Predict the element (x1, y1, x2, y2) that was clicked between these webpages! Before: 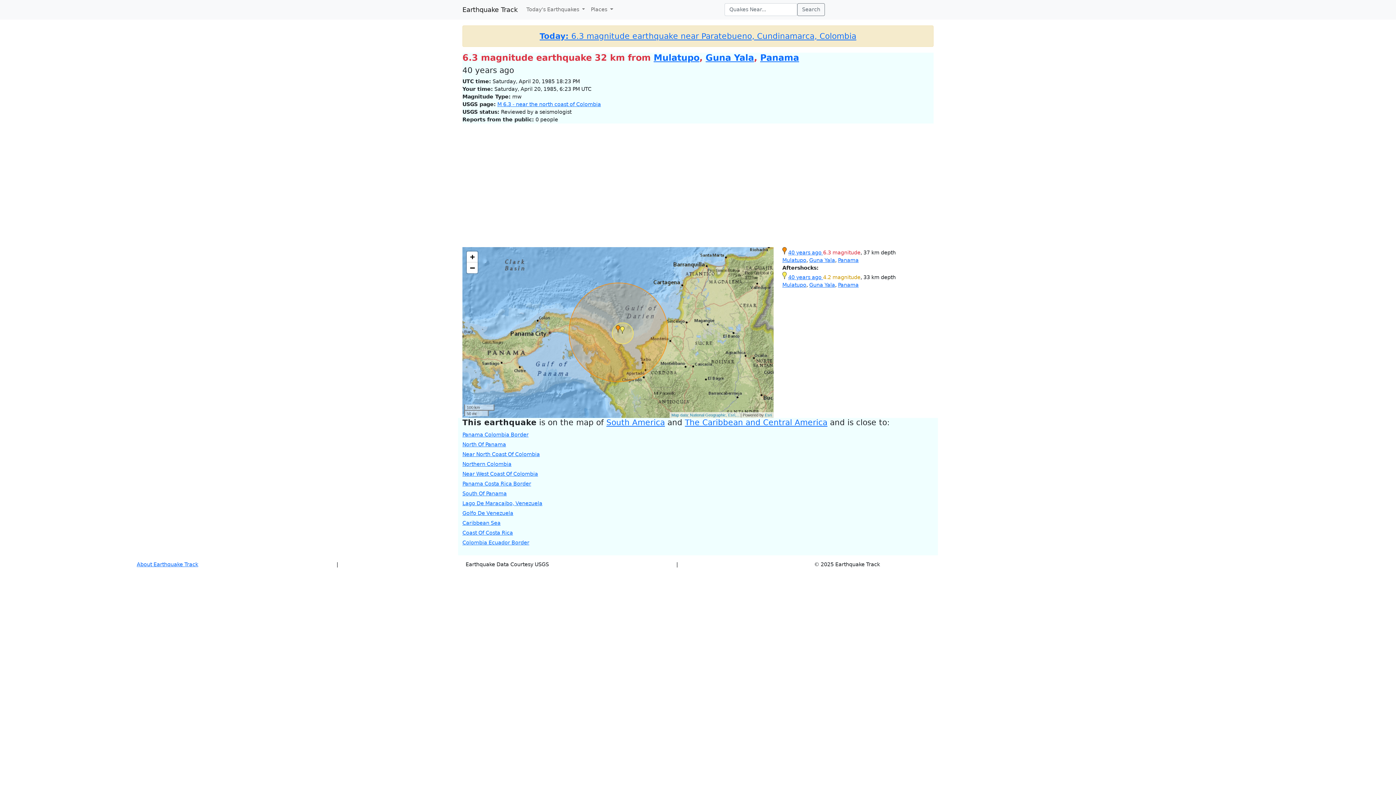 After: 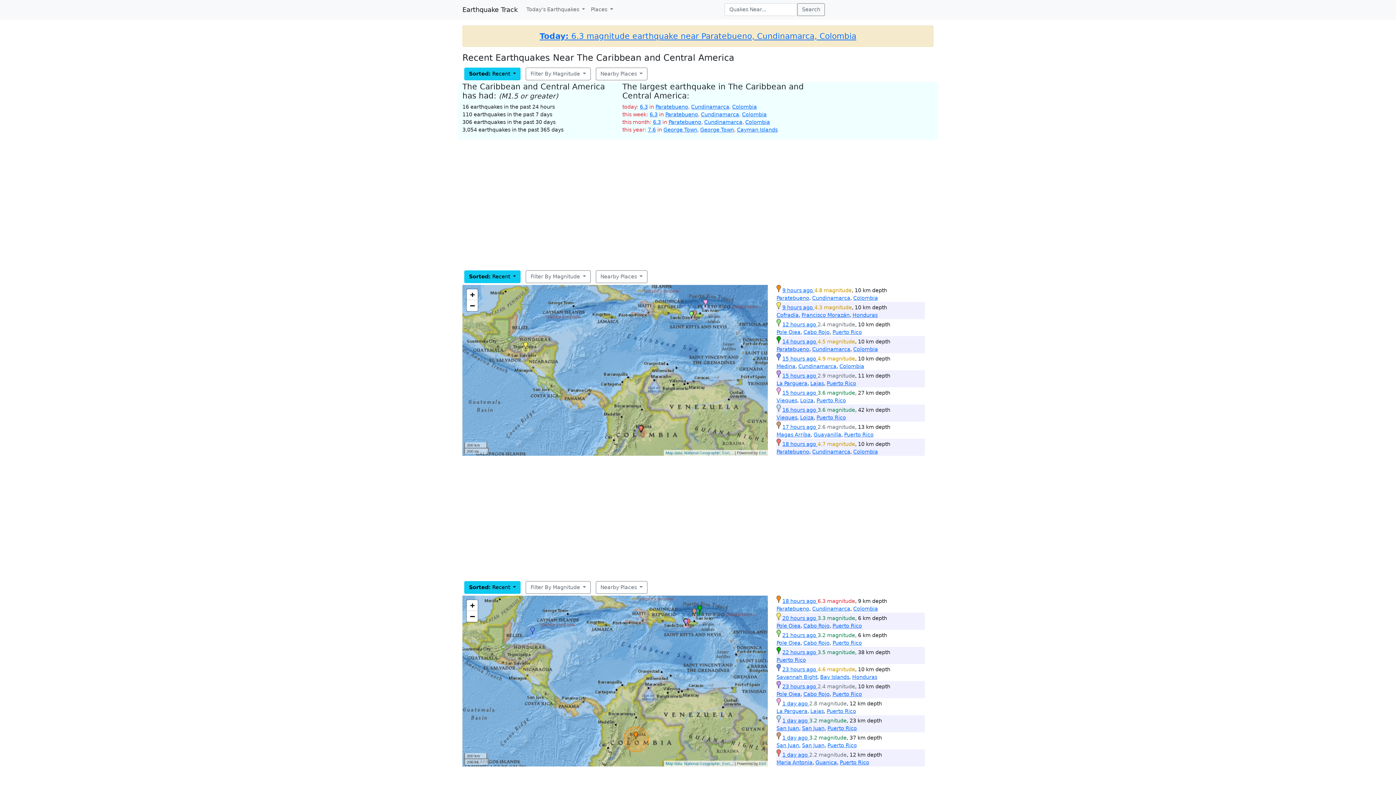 Action: label: The Caribbean and Central America bbox: (685, 418, 827, 427)